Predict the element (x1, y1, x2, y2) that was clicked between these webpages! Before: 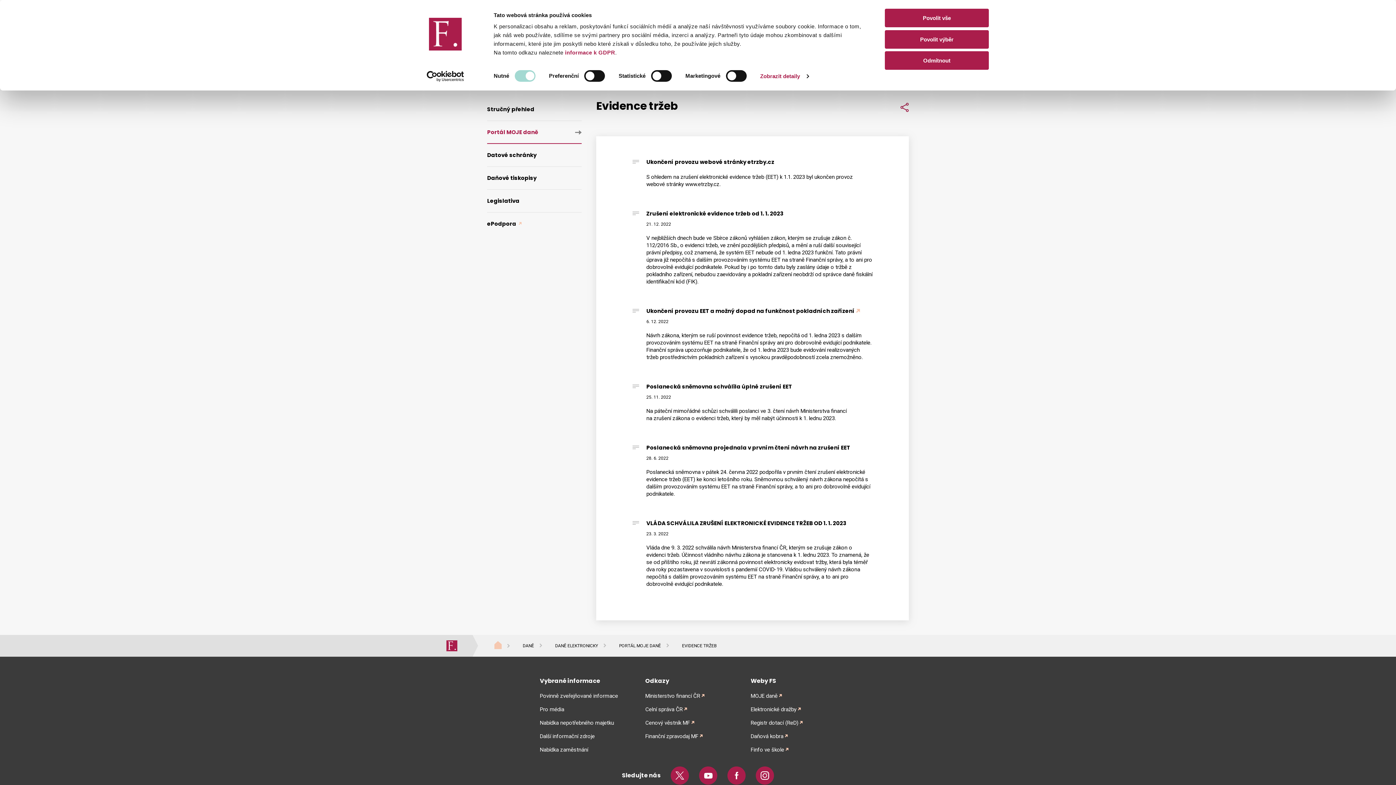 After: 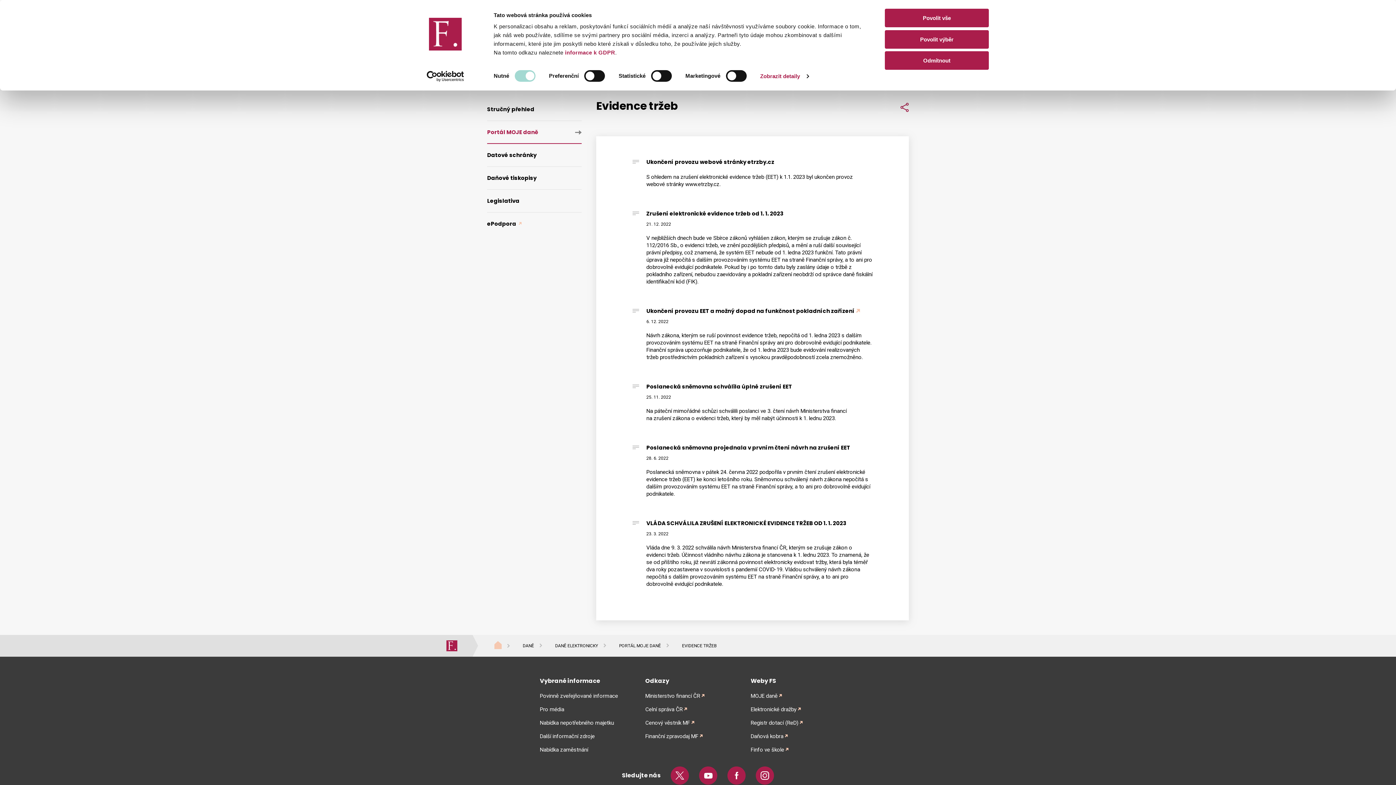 Action: label: Ukončení provozu EET a možný dopad na funkčnost pokladních zařízení bbox: (646, 307, 860, 314)